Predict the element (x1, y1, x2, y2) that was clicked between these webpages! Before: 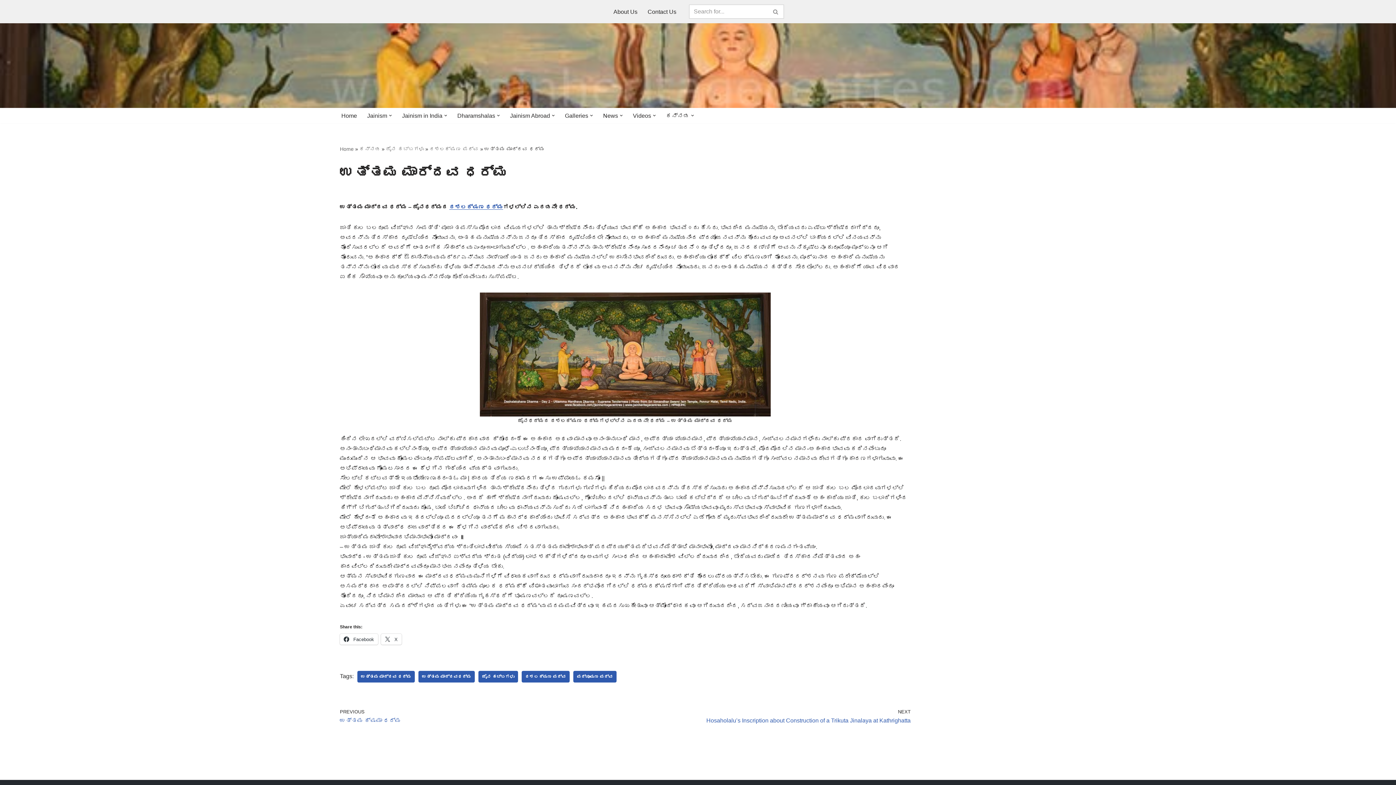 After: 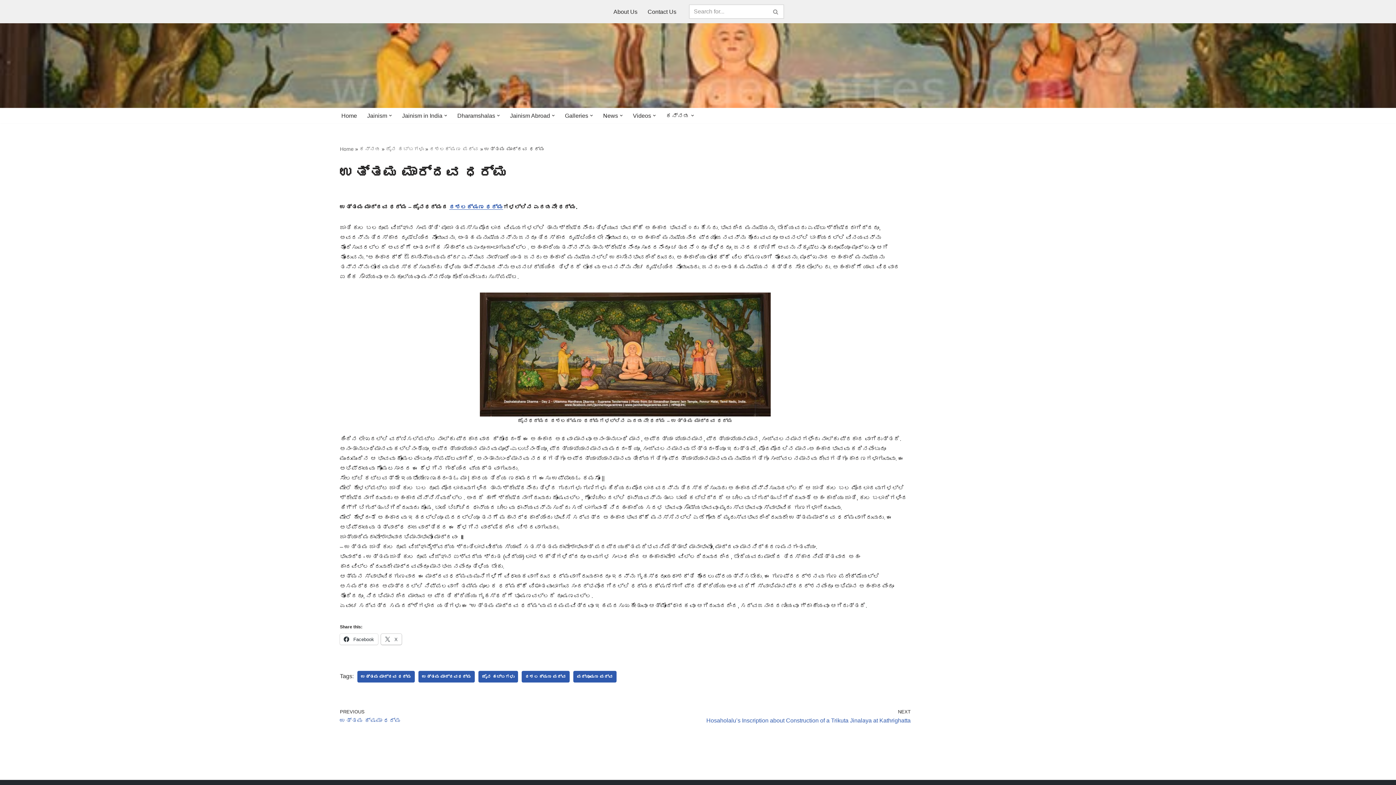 Action: bbox: (381, 634, 401, 645) label:  X